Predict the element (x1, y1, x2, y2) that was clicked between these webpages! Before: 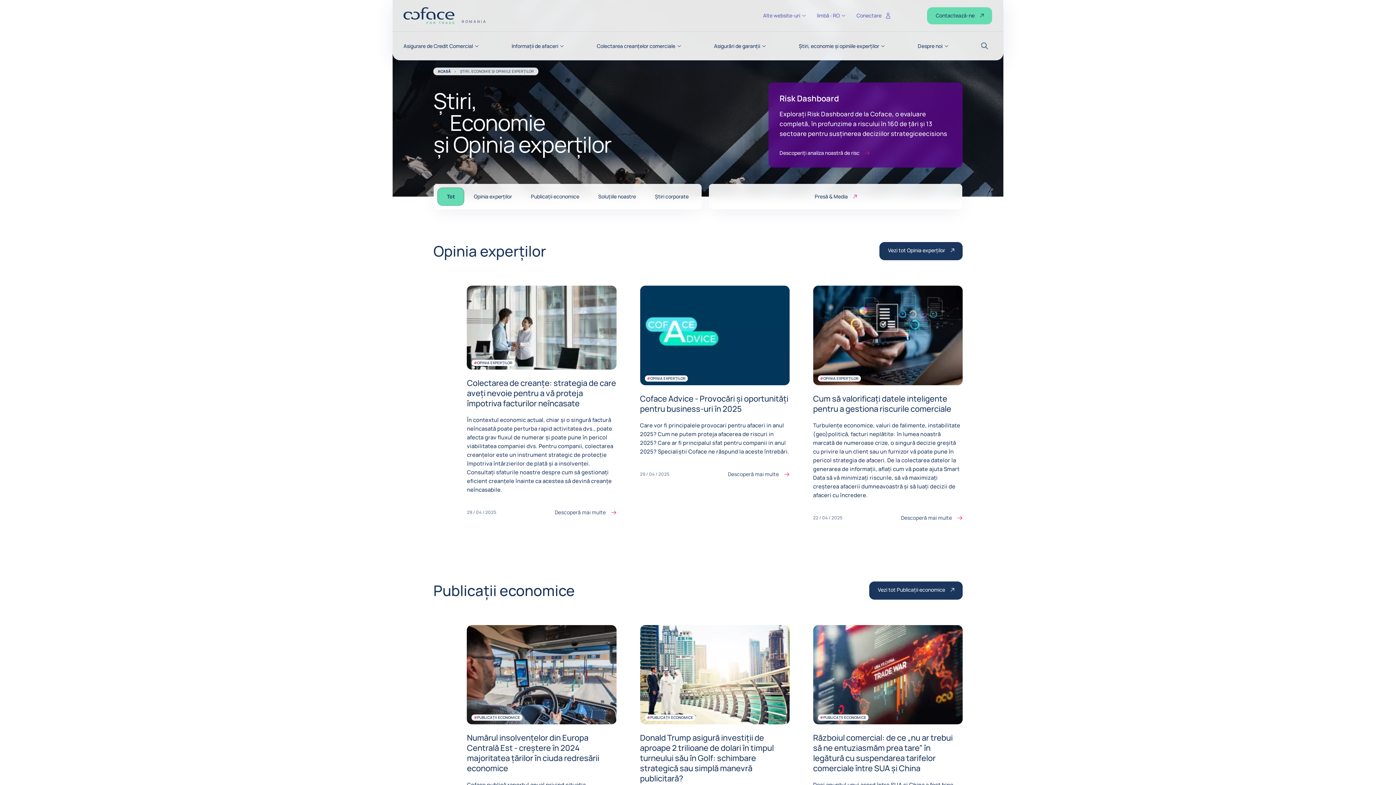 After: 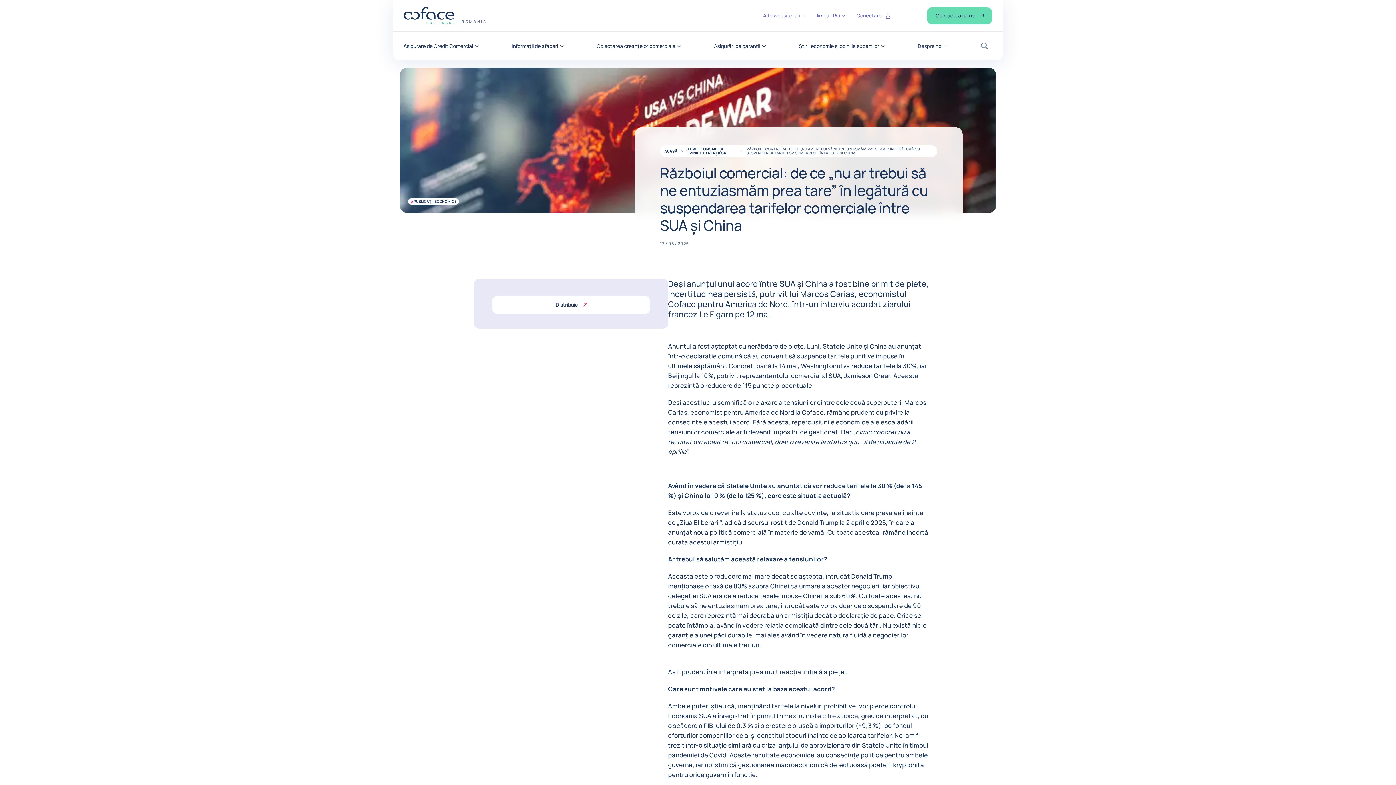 Action: label: Războiul comercial: de ce „nu ar trebui să ne entuziasmăm prea tare” în legătură cu suspendarea tarifelor comerciale între SUA și China bbox: (813, 732, 952, 774)